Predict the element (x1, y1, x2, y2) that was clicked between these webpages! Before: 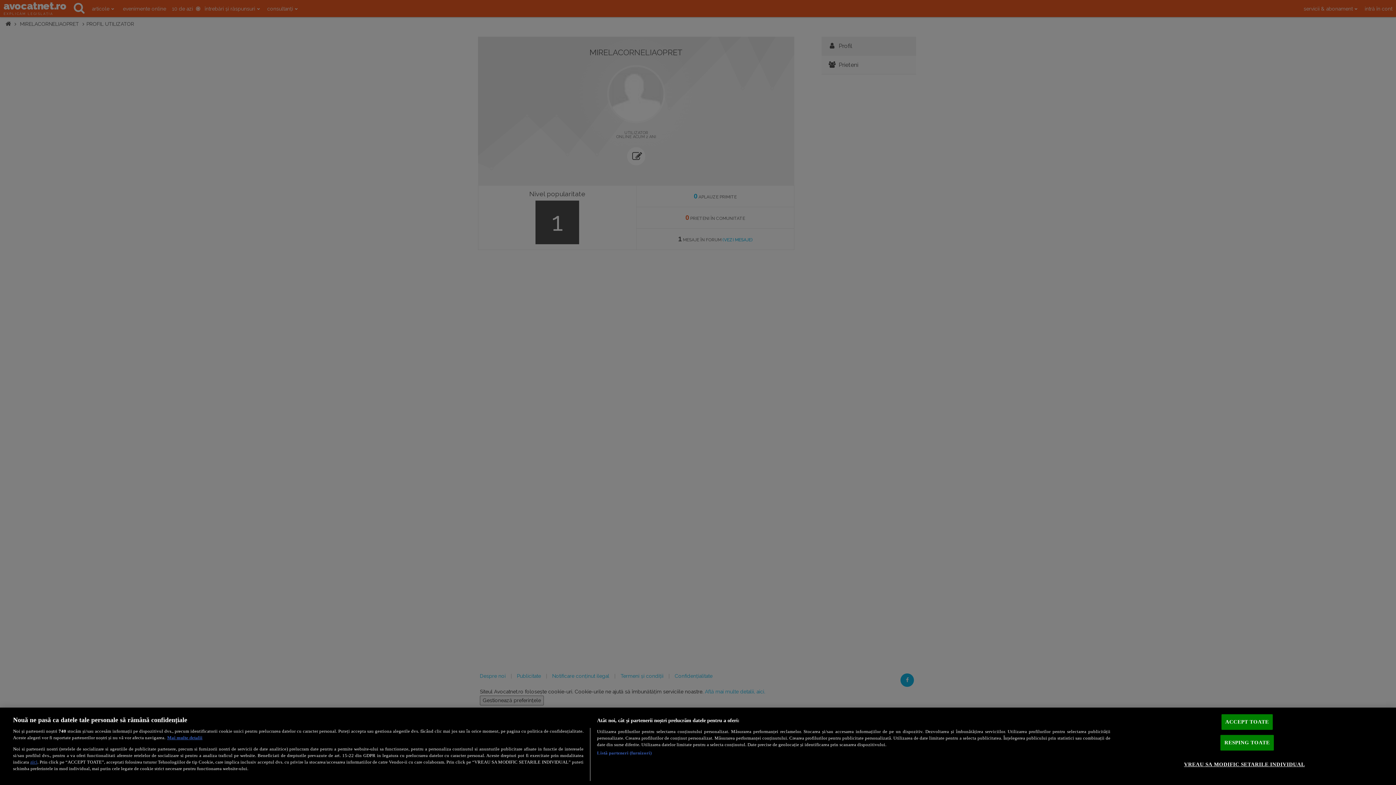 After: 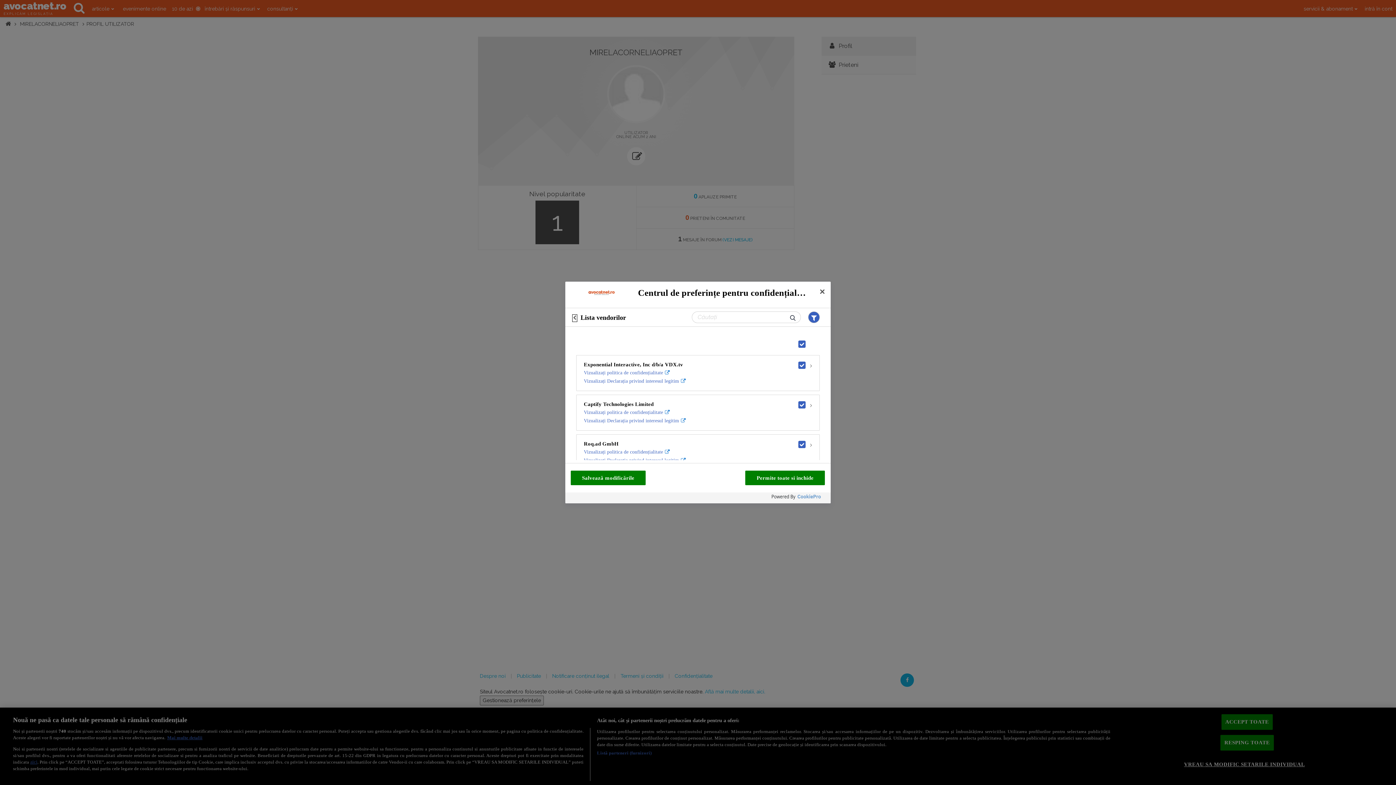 Action: label: Listă parteneri (furnizori) bbox: (597, 750, 651, 756)